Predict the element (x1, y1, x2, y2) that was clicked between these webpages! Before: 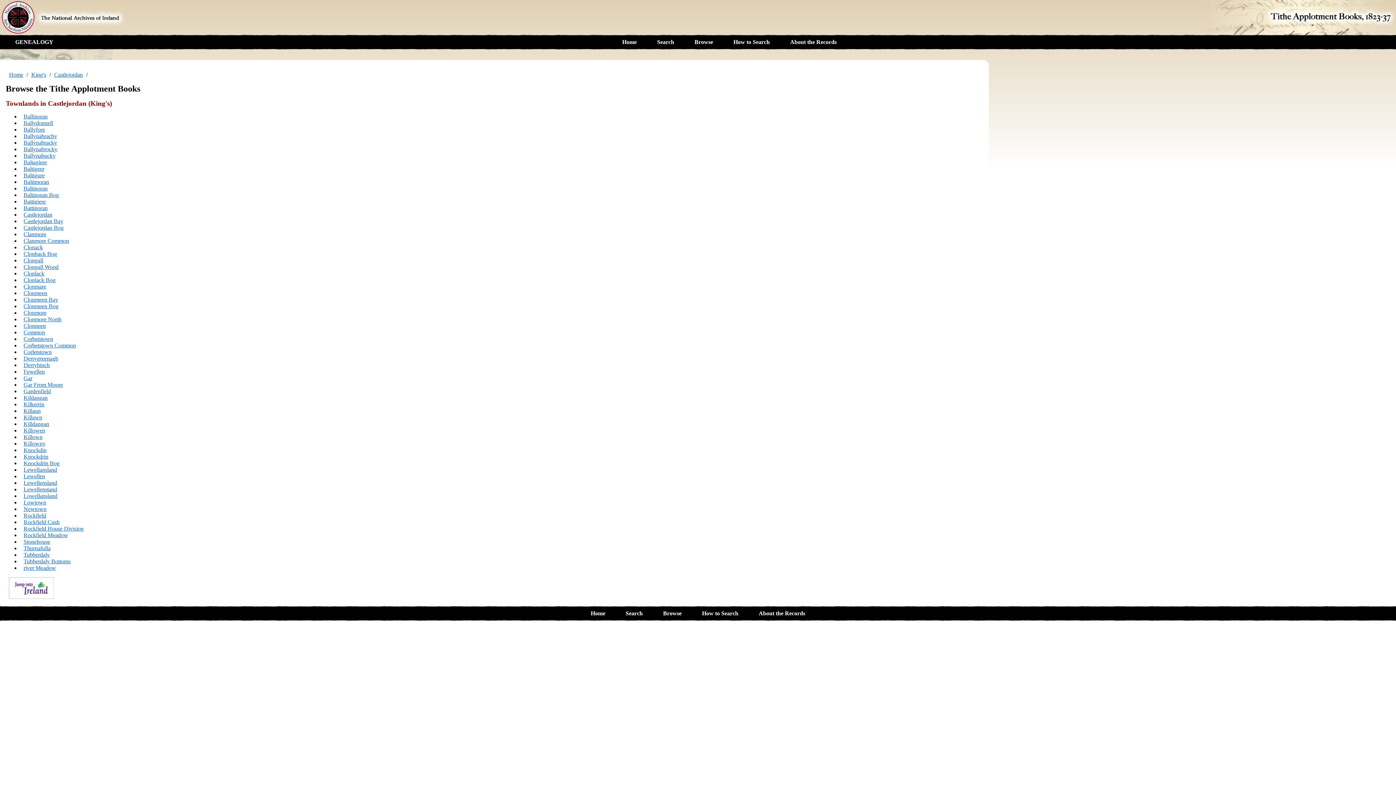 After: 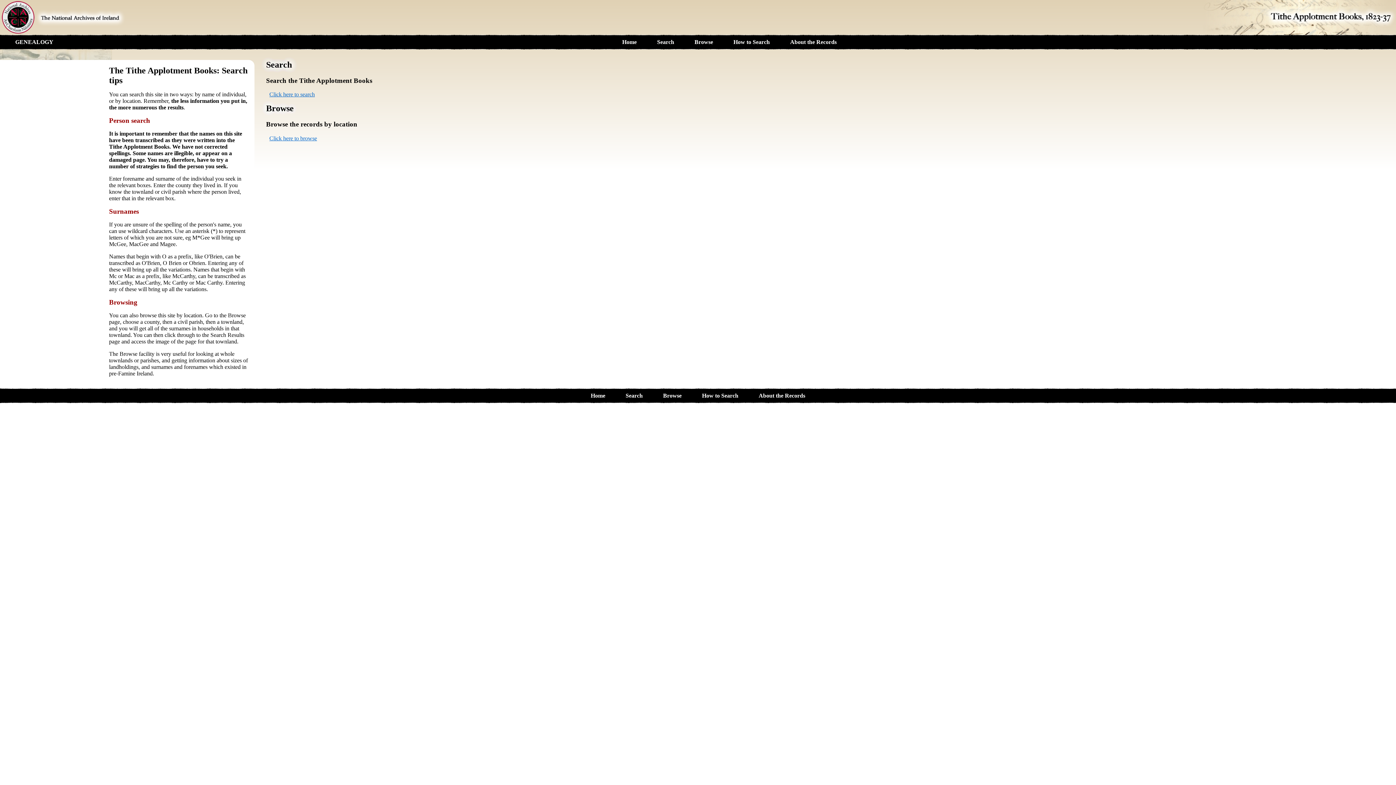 Action: label: How to Search bbox: (724, 35, 779, 49)